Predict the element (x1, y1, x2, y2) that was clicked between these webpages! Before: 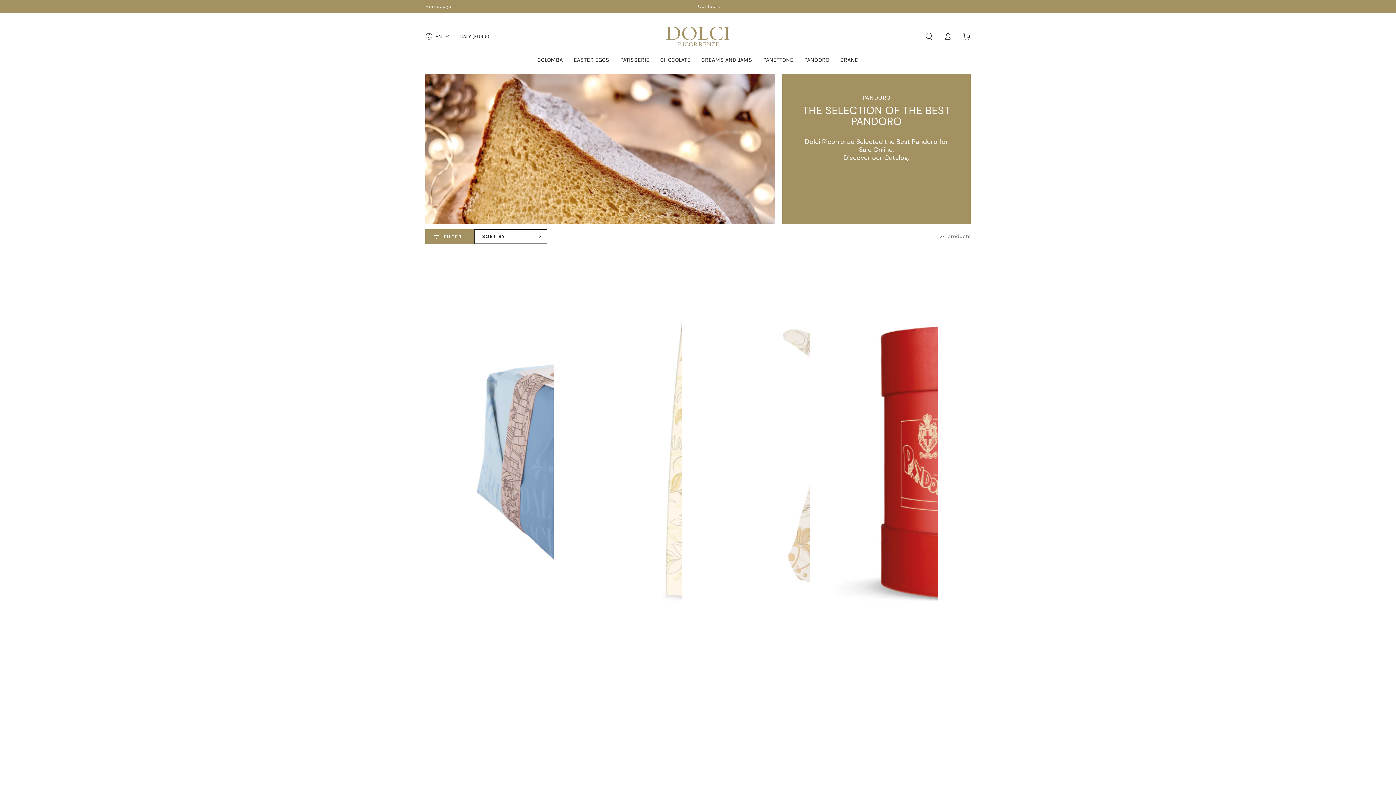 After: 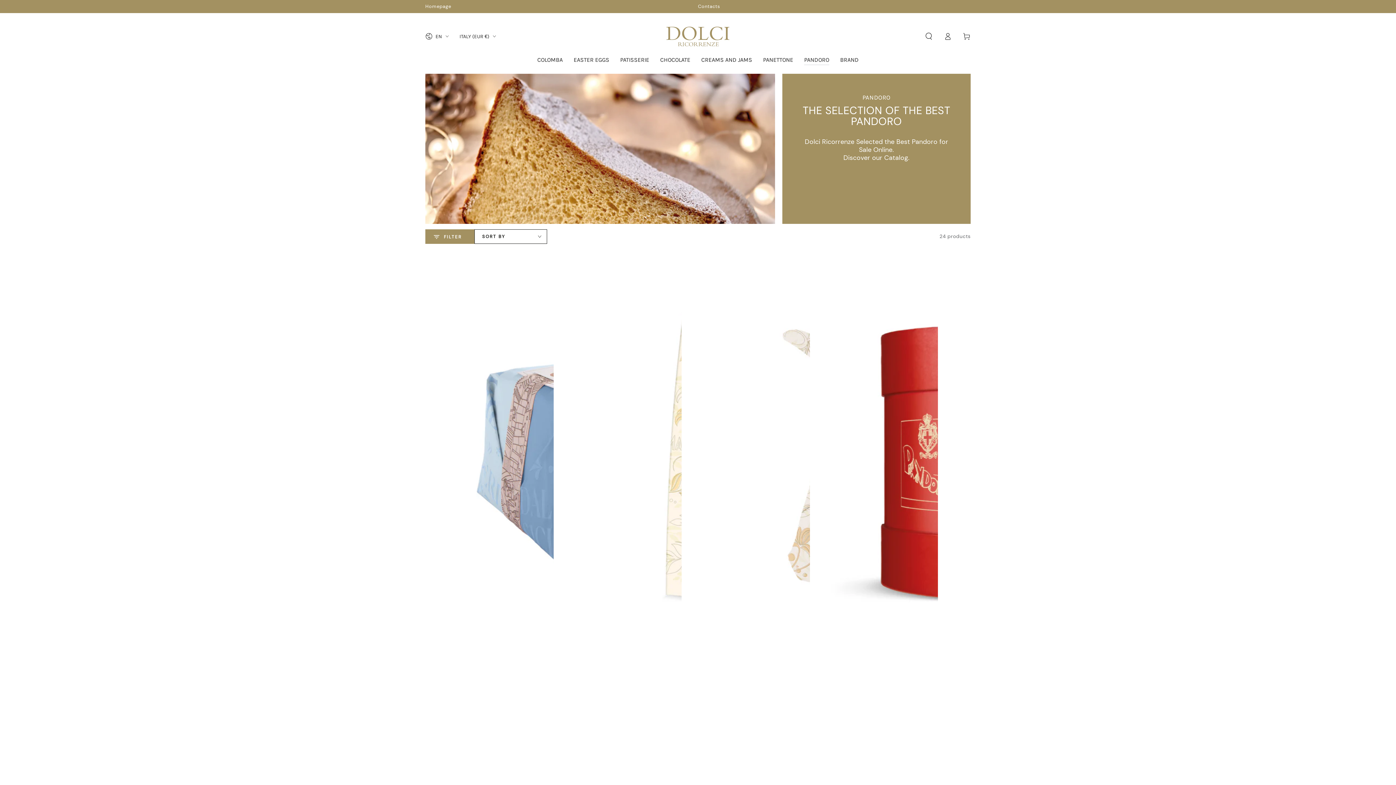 Action: label: PANDORO bbox: (798, 50, 834, 69)